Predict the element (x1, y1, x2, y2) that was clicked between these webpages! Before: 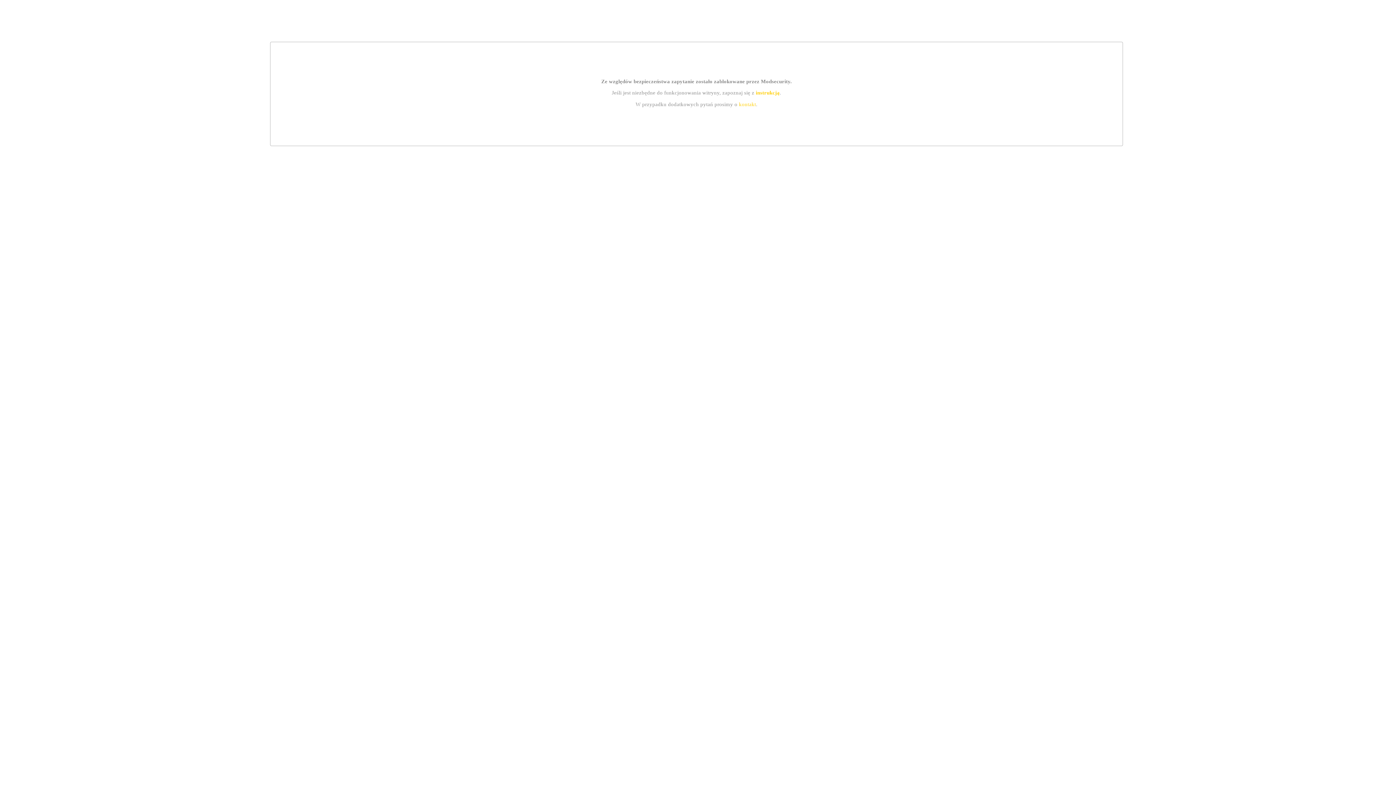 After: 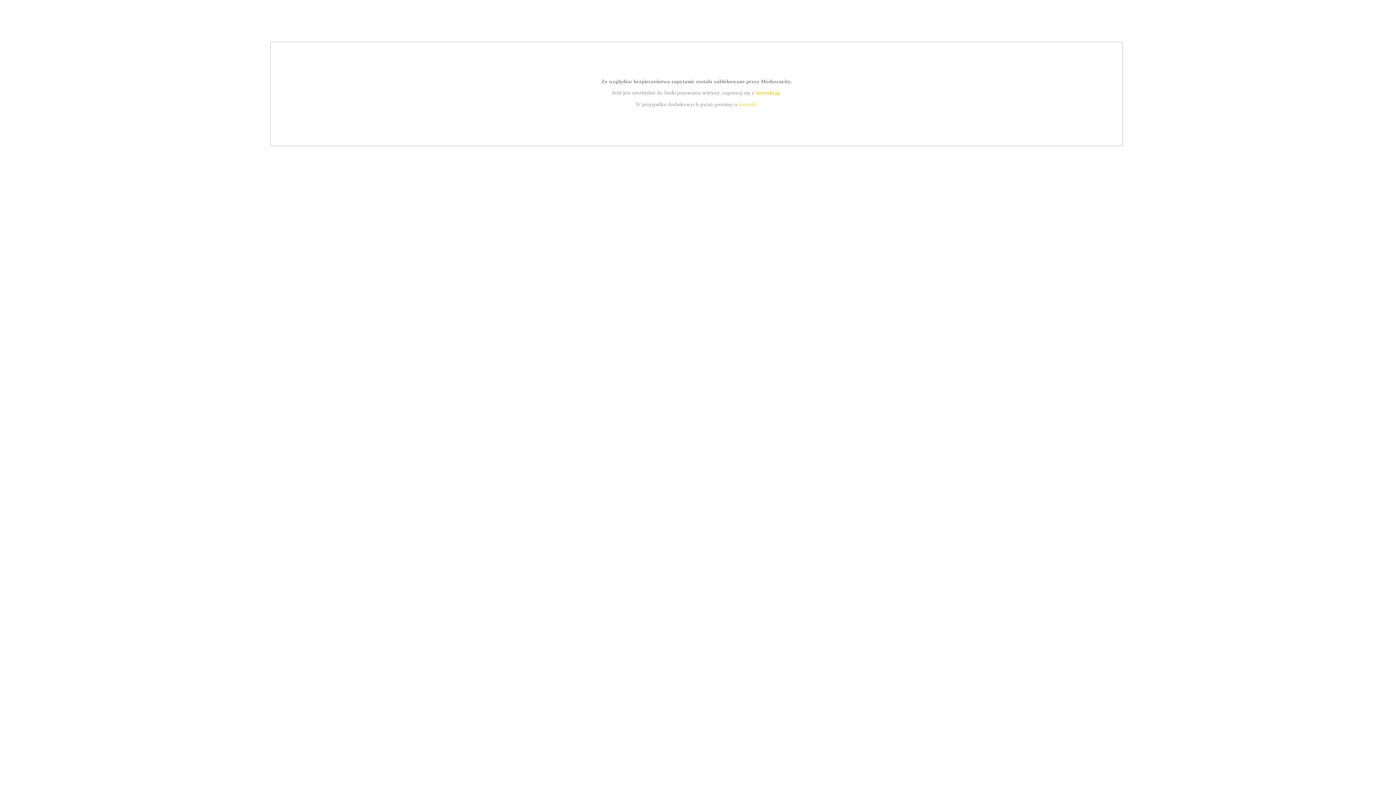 Action: label: instrukcją bbox: (755, 89, 779, 95)